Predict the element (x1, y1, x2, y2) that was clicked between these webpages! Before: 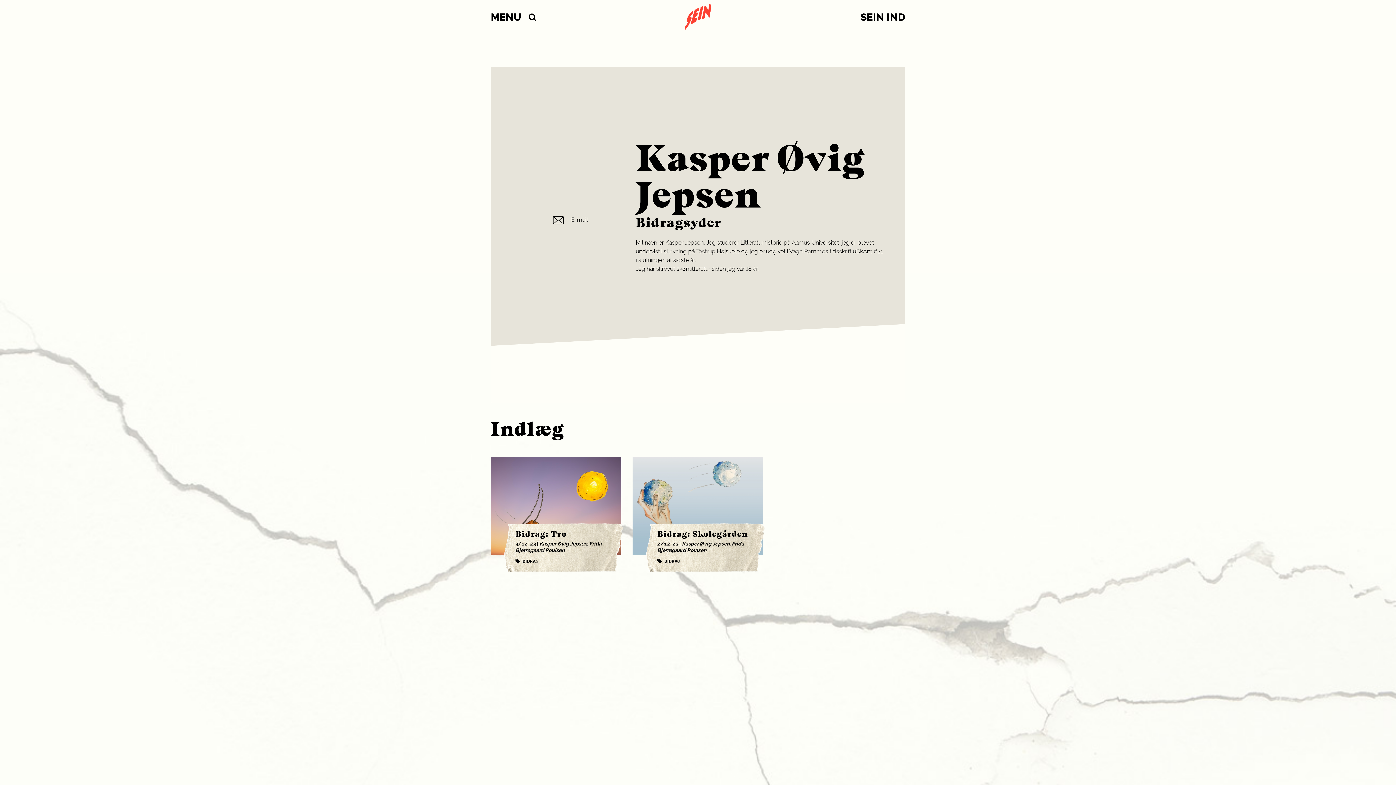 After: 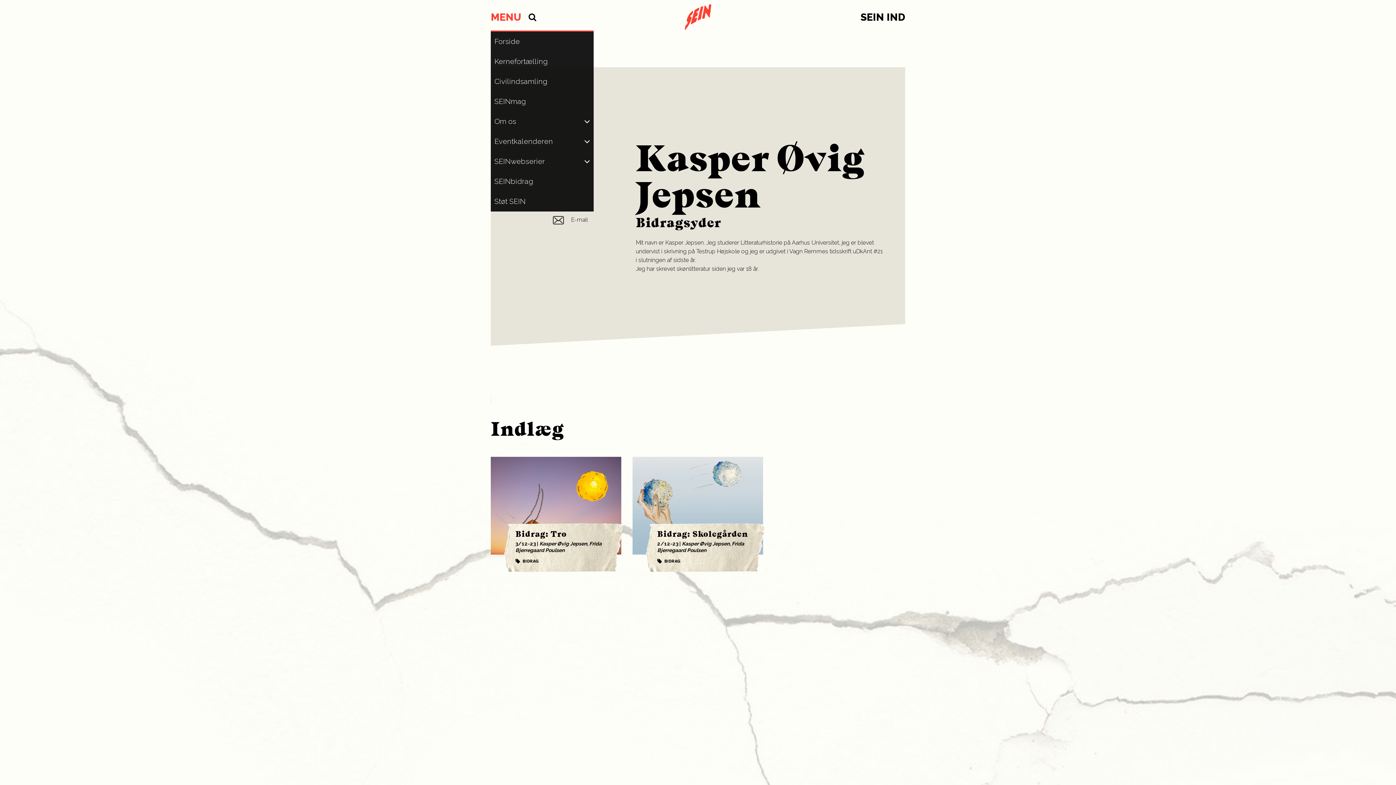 Action: bbox: (490, 10, 521, 23) label: MENU